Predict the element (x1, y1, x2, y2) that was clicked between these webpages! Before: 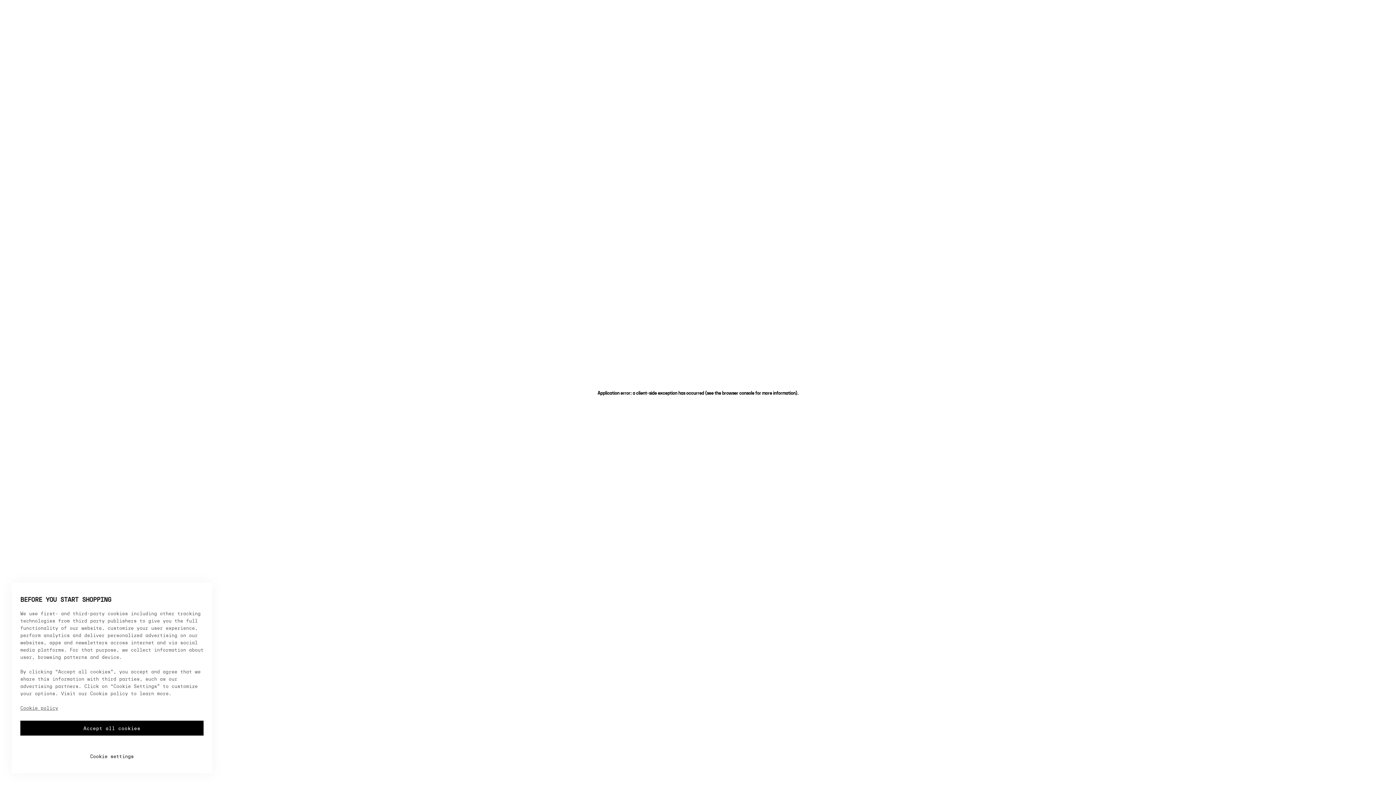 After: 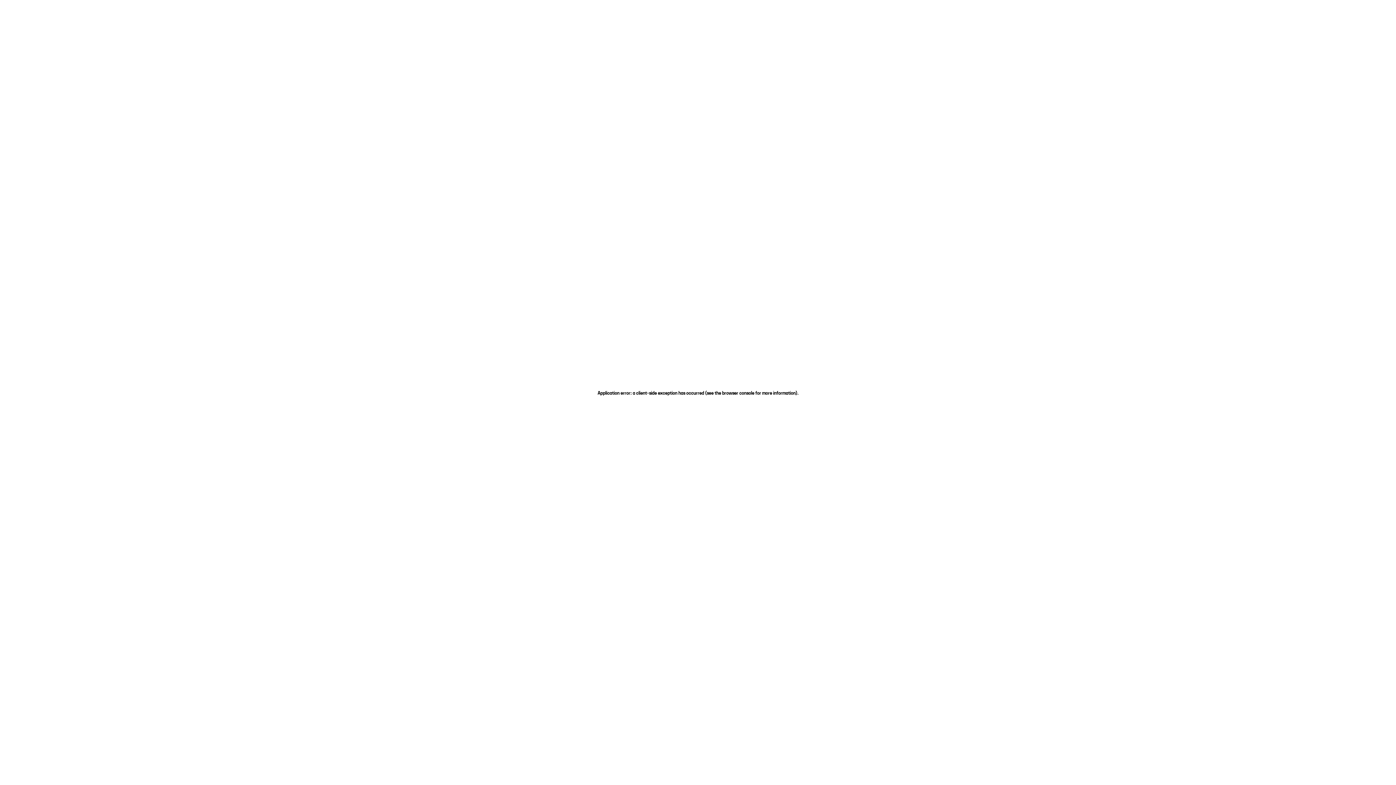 Action: label: Accept all cookies bbox: (20, 721, 203, 736)